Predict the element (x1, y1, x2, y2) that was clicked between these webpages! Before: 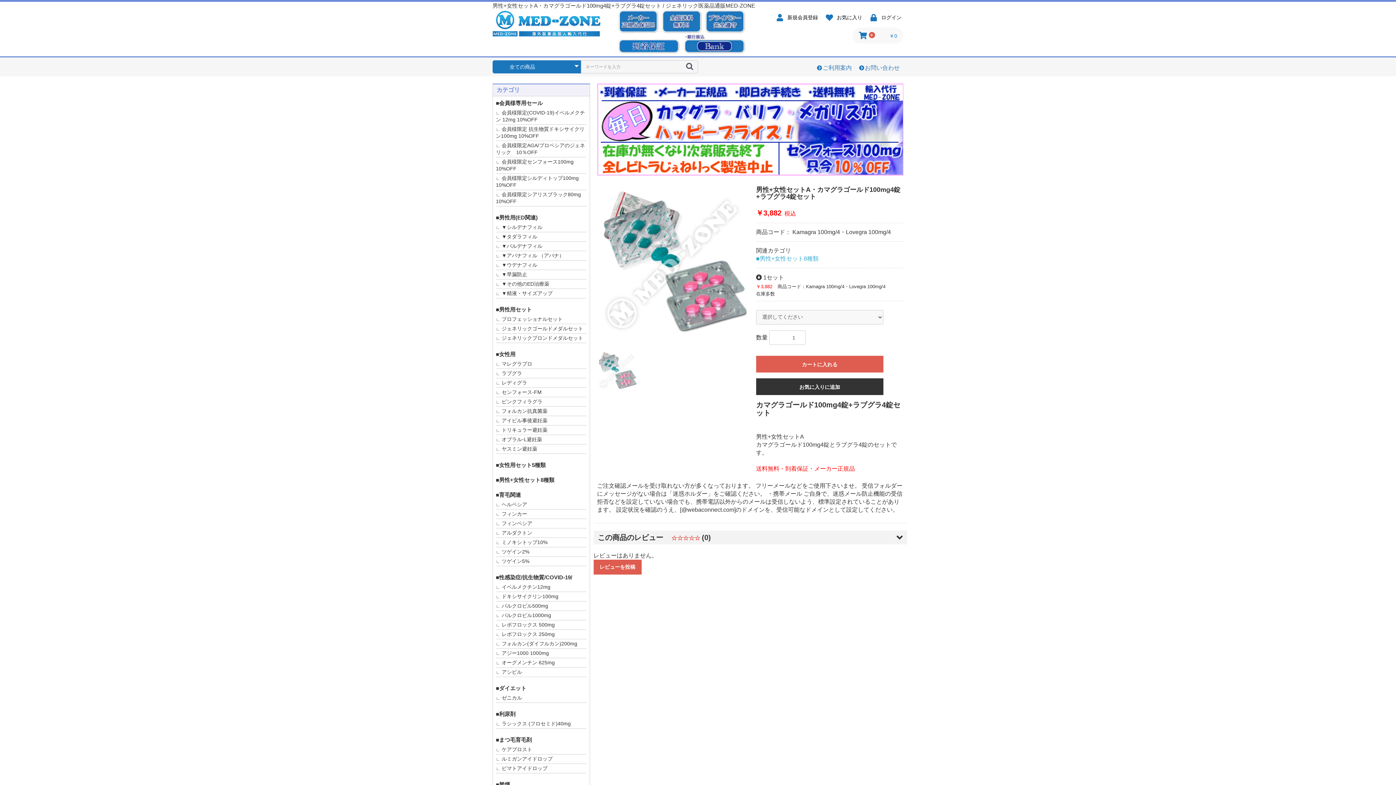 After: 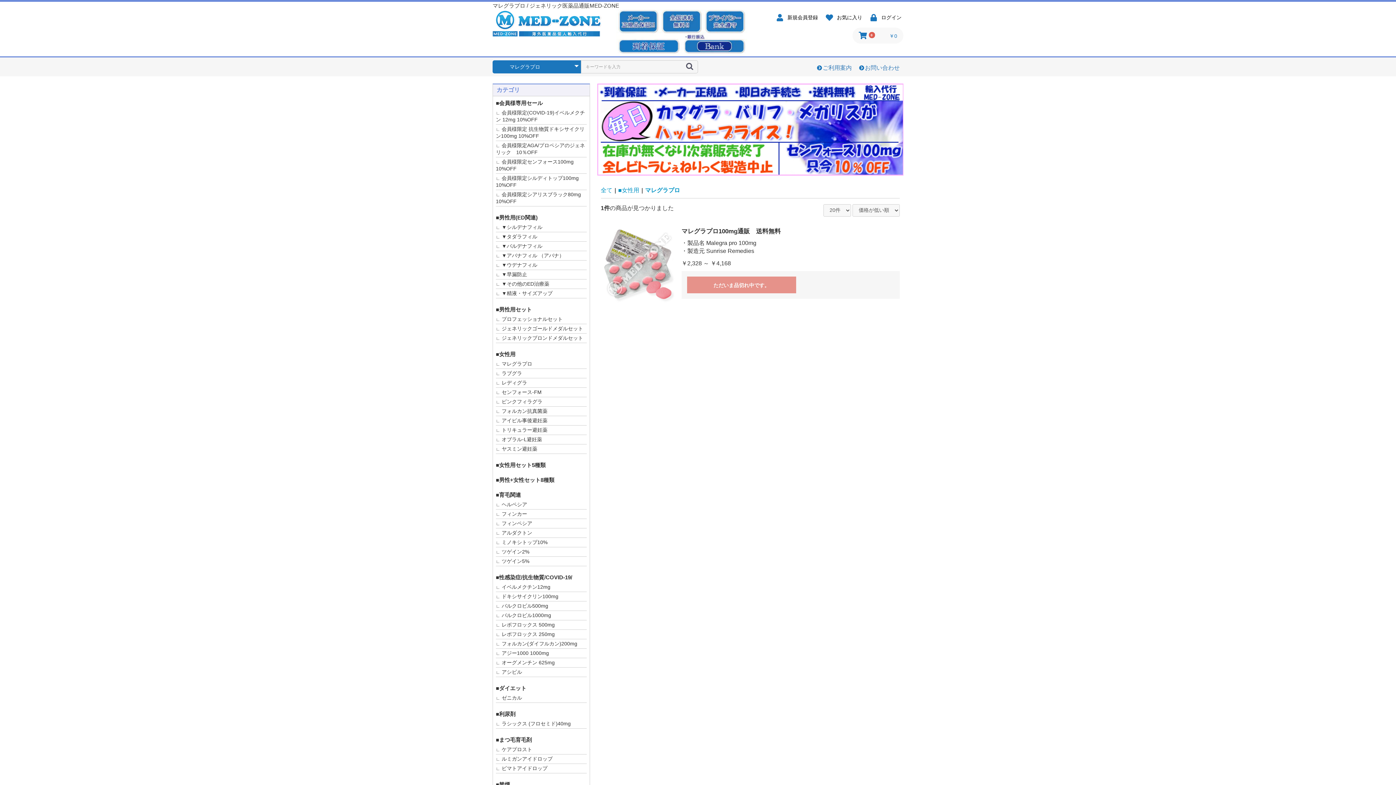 Action: bbox: (501, 361, 532, 366) label: マレグラプロ